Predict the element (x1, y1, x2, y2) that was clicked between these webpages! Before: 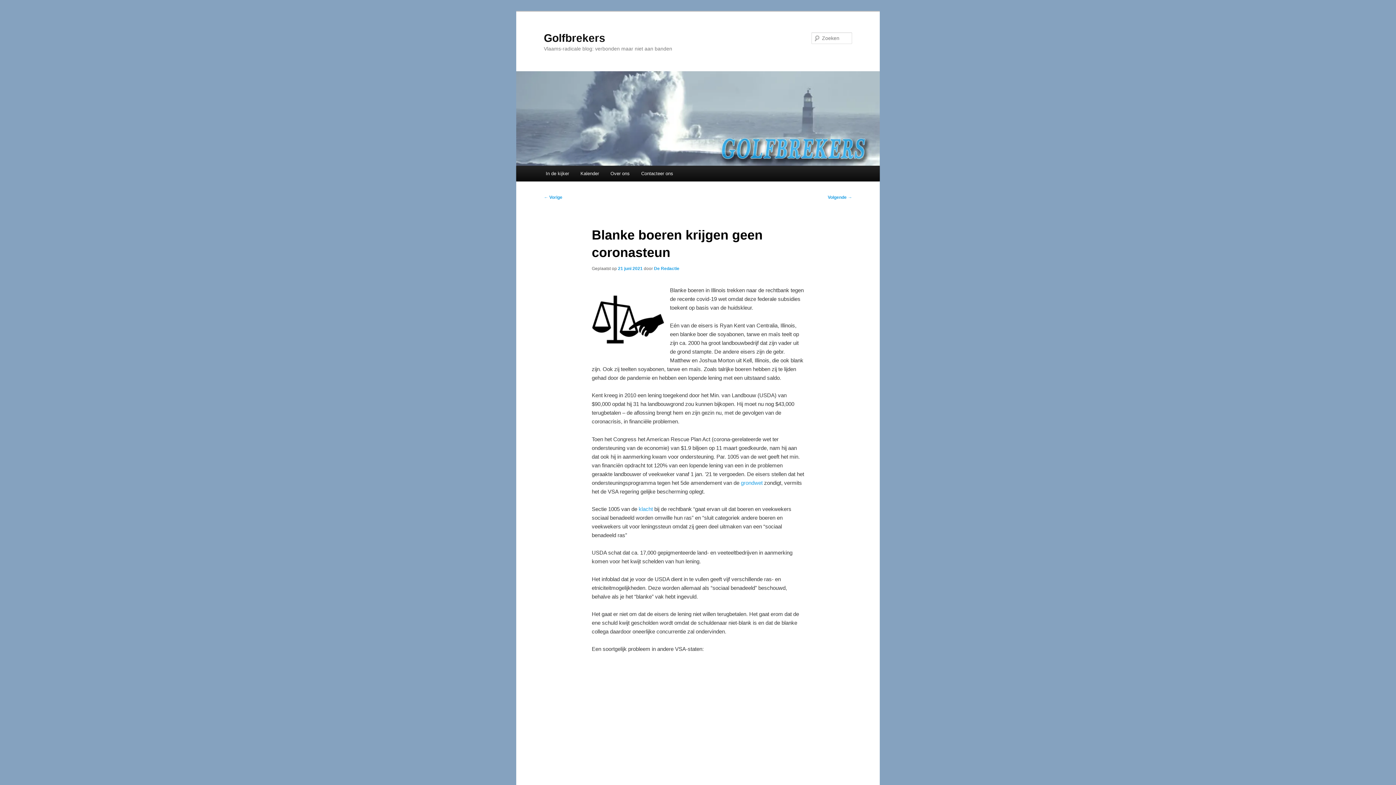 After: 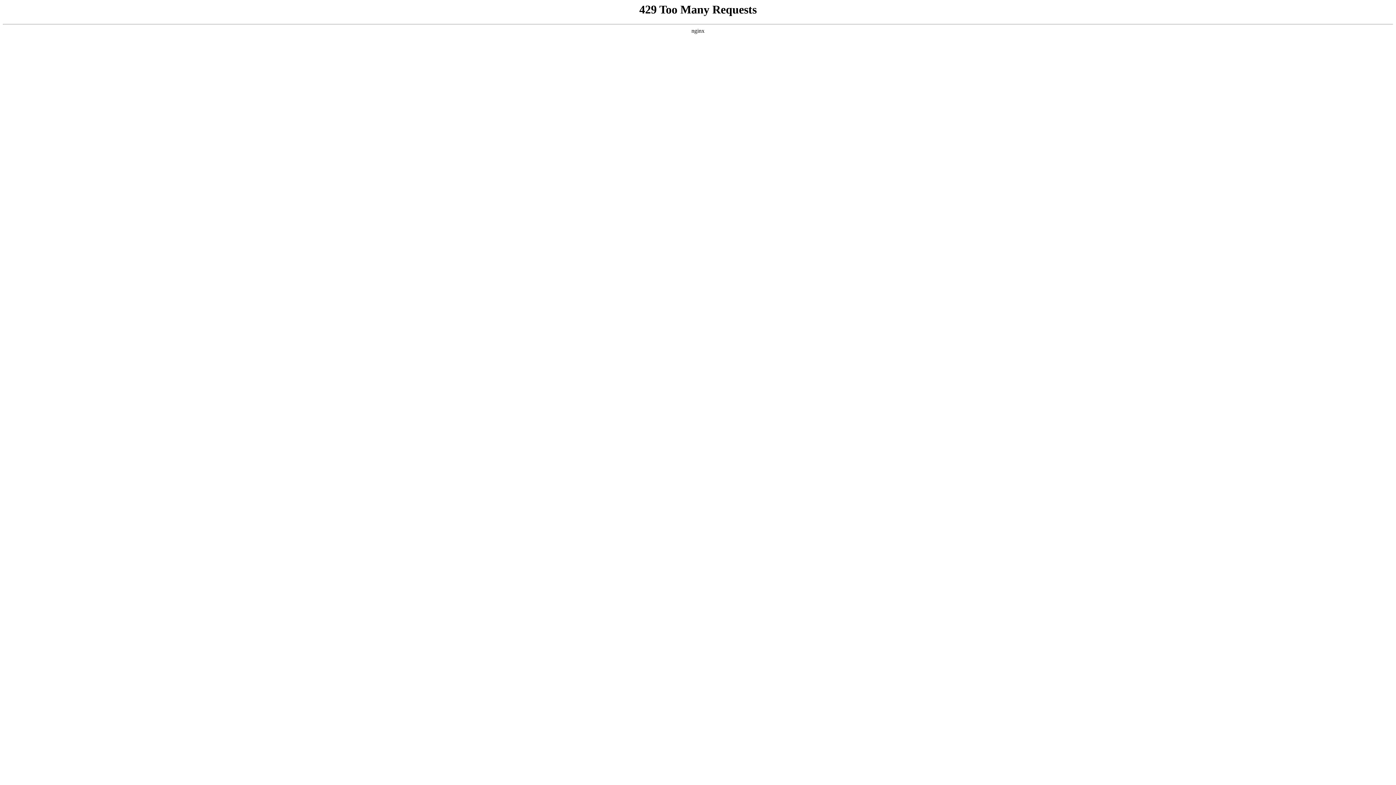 Action: bbox: (638, 506, 654, 512) label: klacht 